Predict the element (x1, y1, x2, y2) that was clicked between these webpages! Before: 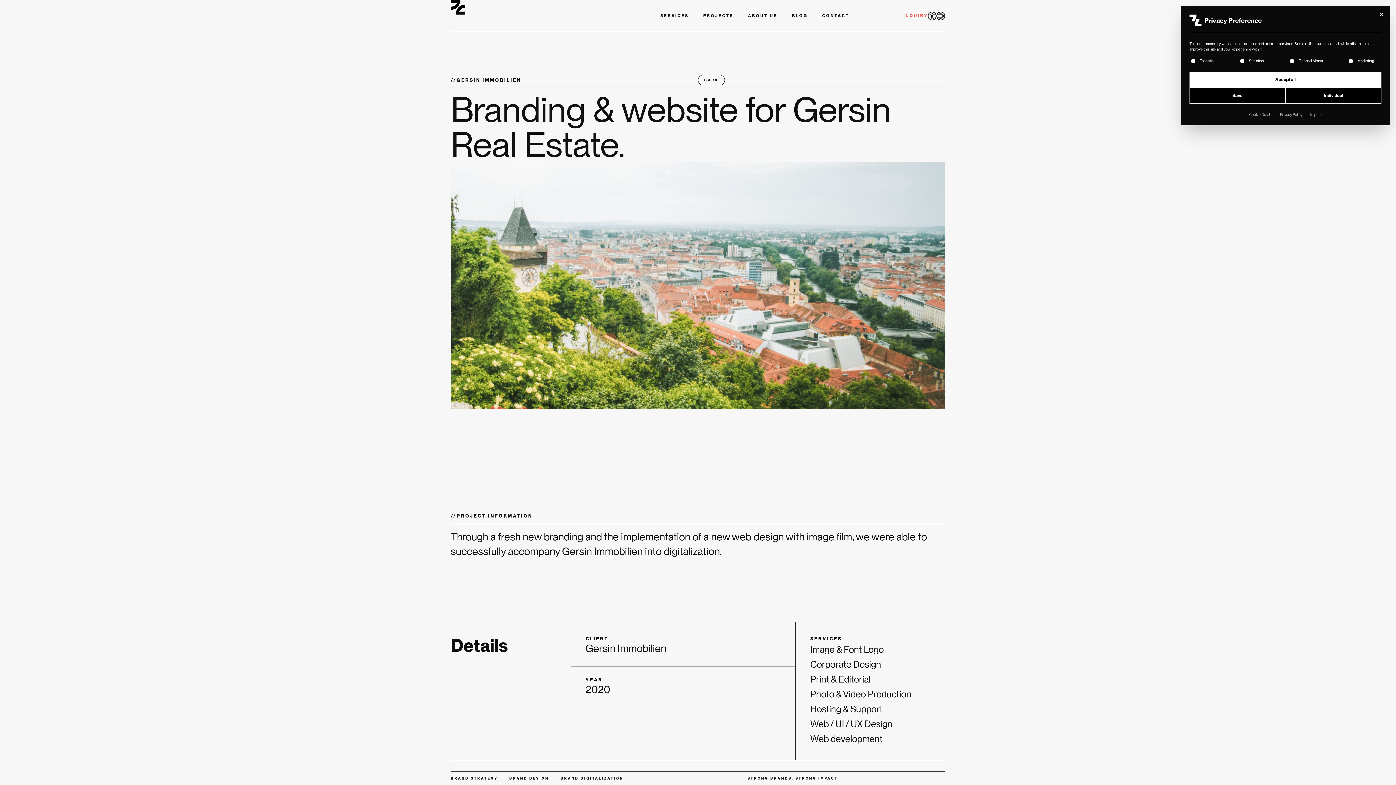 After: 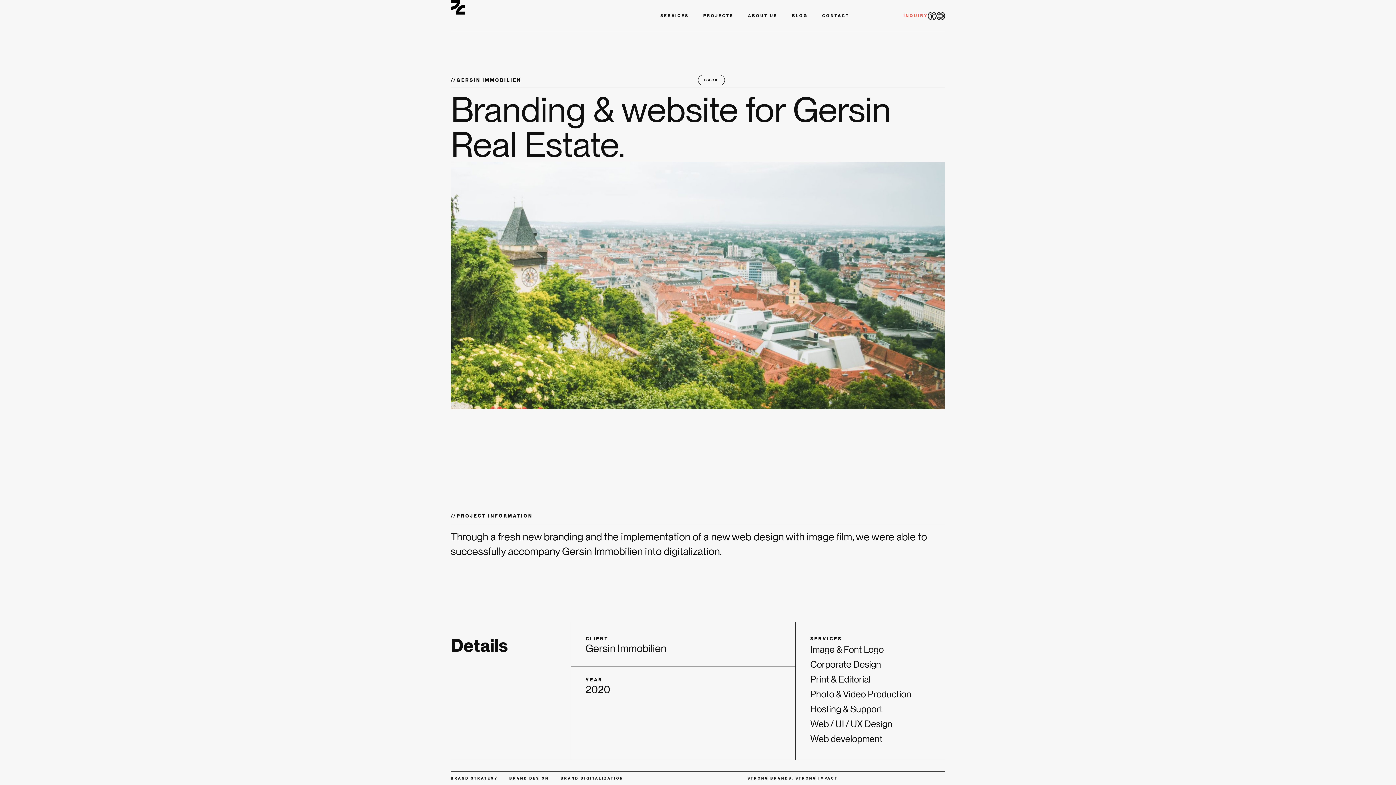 Action: bbox: (1189, 87, 1285, 103) label: Save